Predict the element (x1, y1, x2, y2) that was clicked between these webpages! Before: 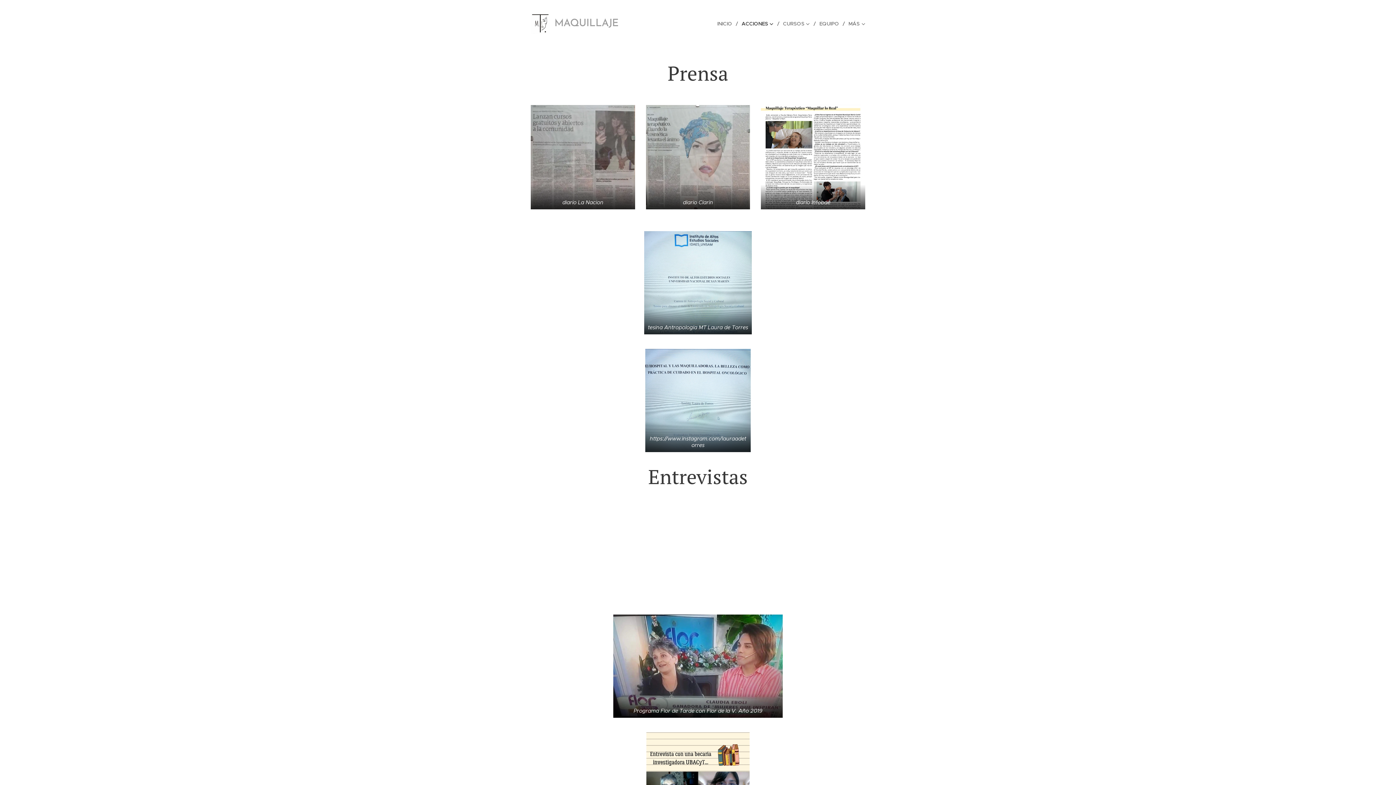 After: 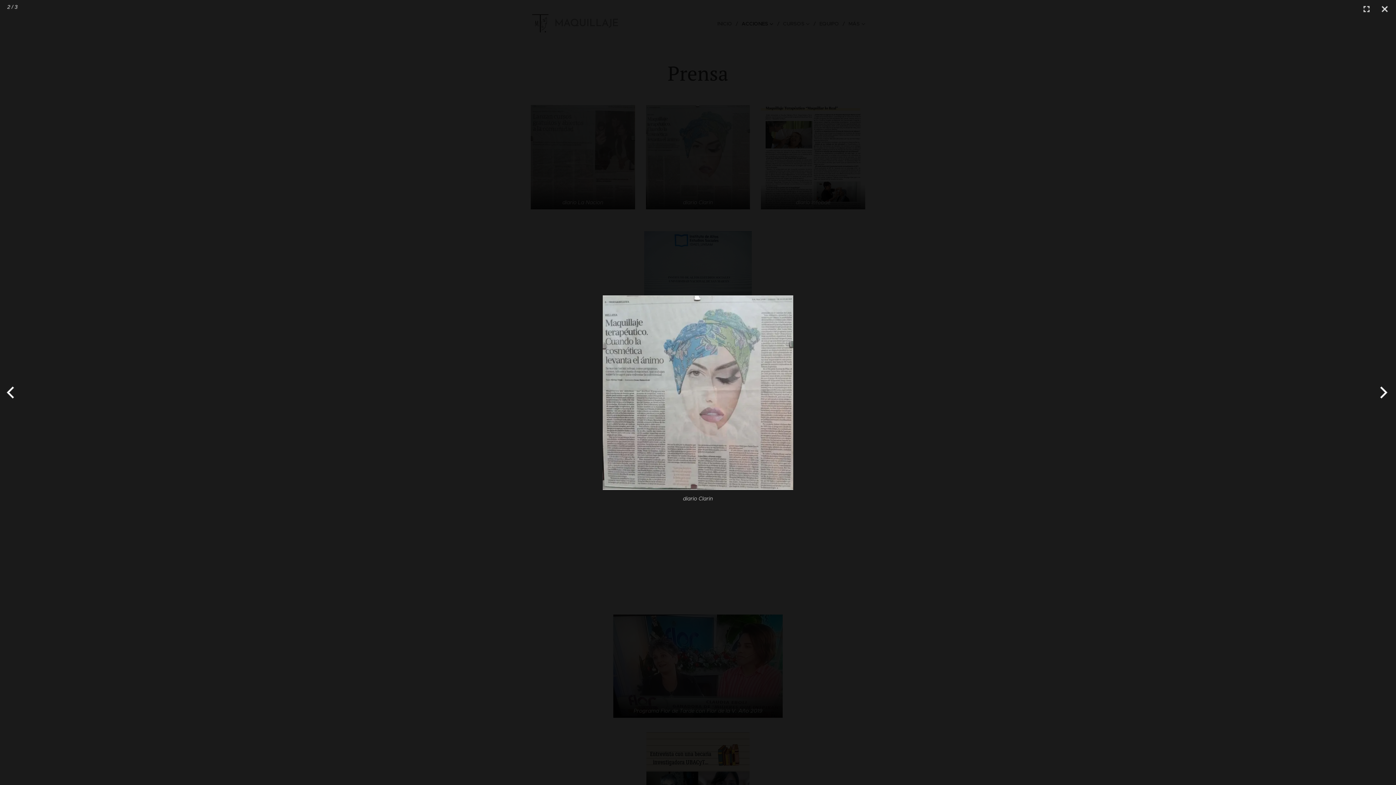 Action: bbox: (646, 105, 750, 209) label: diario Clarin